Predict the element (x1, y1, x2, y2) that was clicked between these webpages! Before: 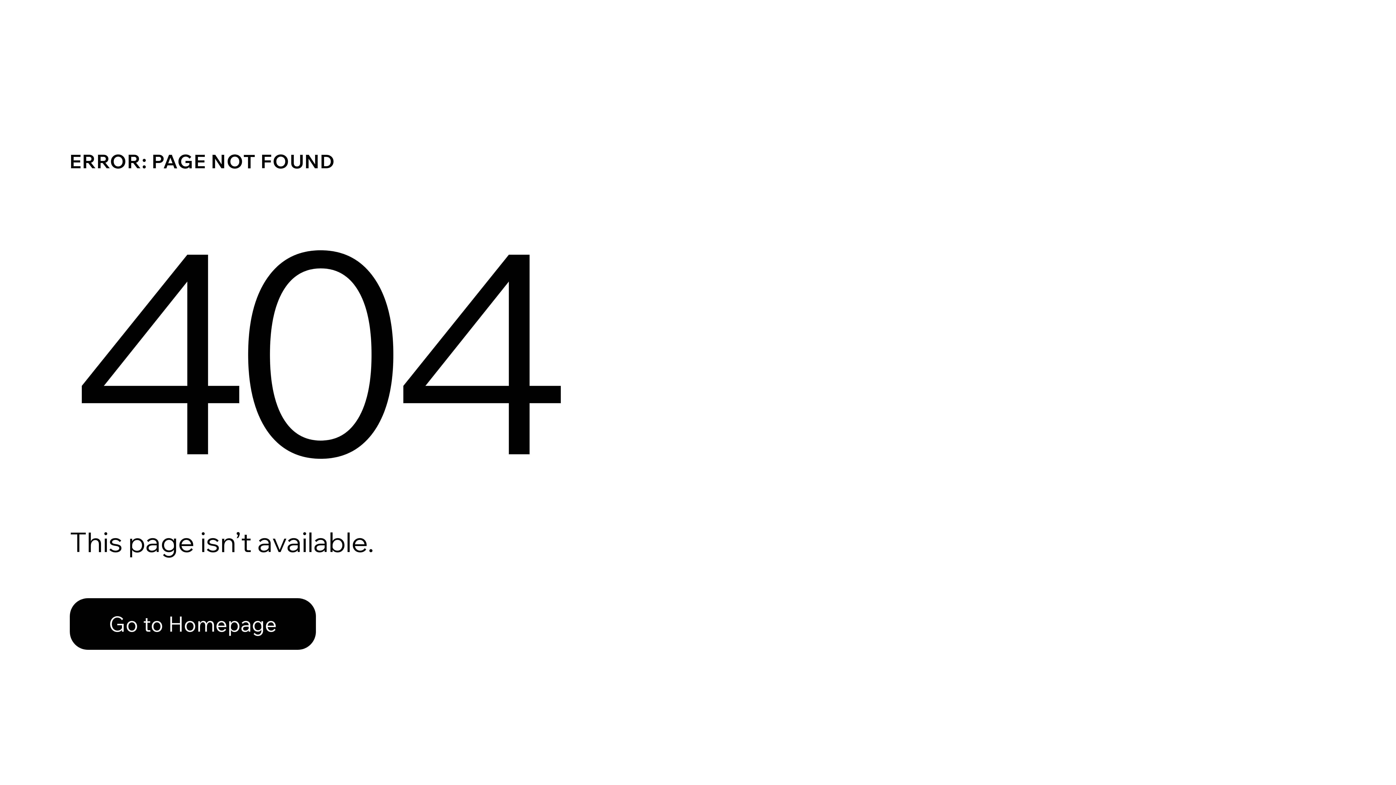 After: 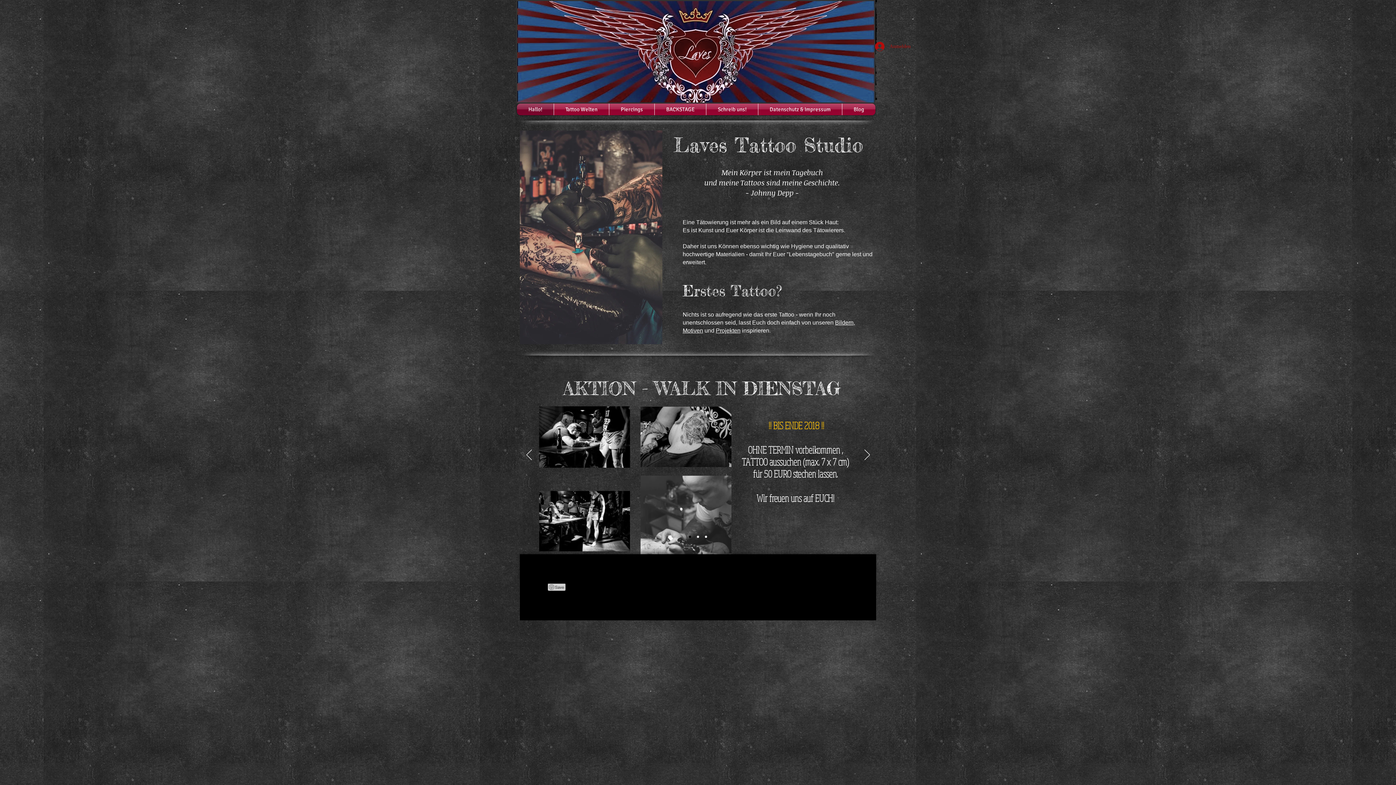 Action: bbox: (69, 598, 316, 650) label: Go to Homepage